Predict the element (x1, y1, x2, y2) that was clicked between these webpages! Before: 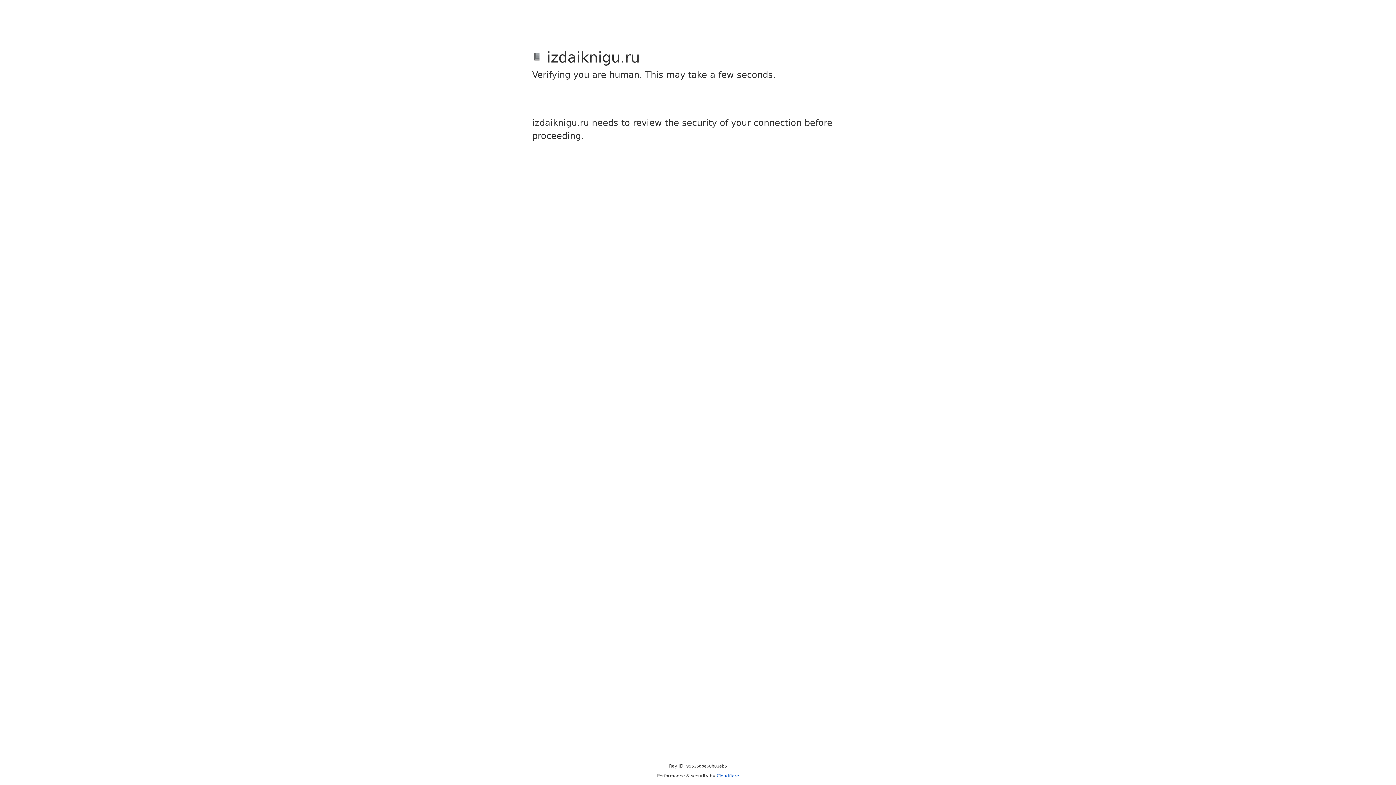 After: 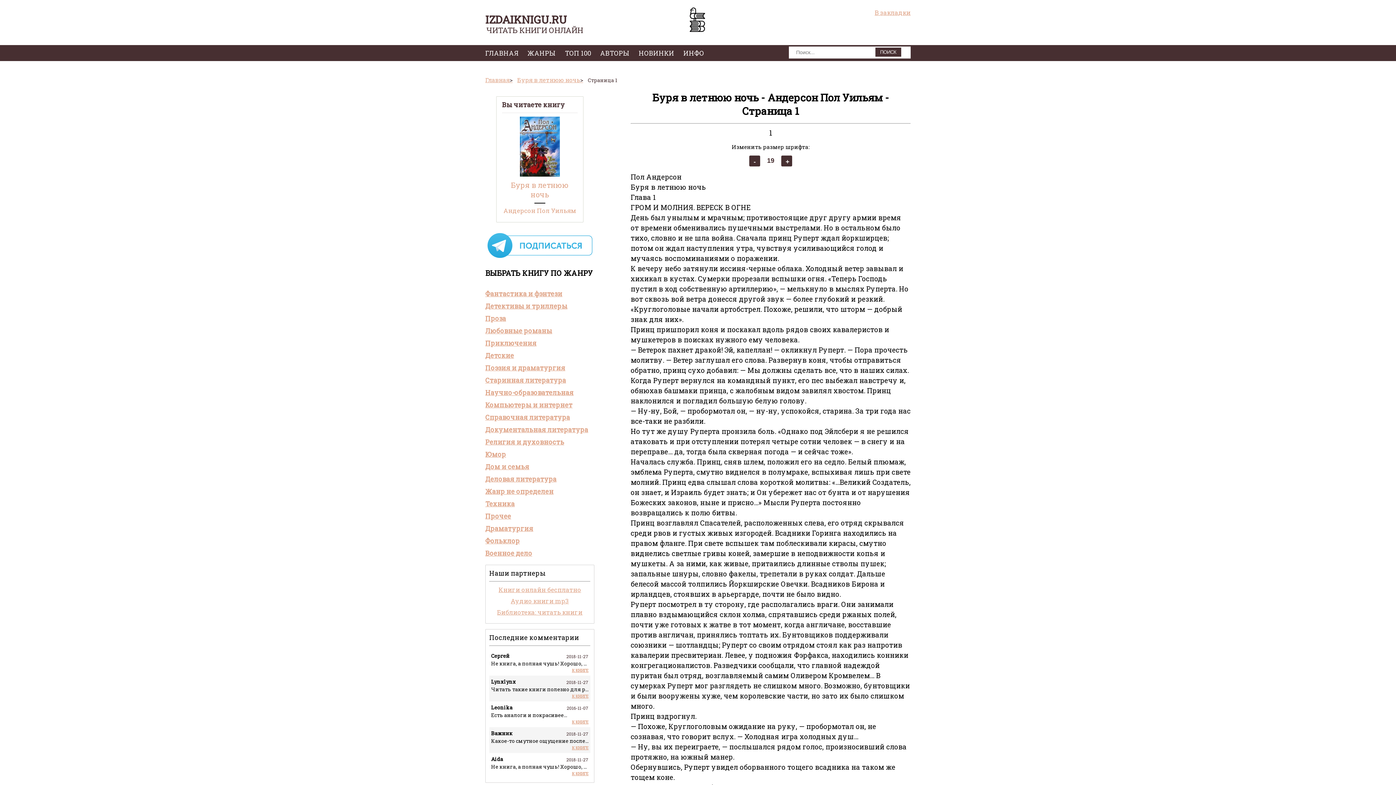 Action: bbox: (716, 773, 739, 778) label: Cloudflare